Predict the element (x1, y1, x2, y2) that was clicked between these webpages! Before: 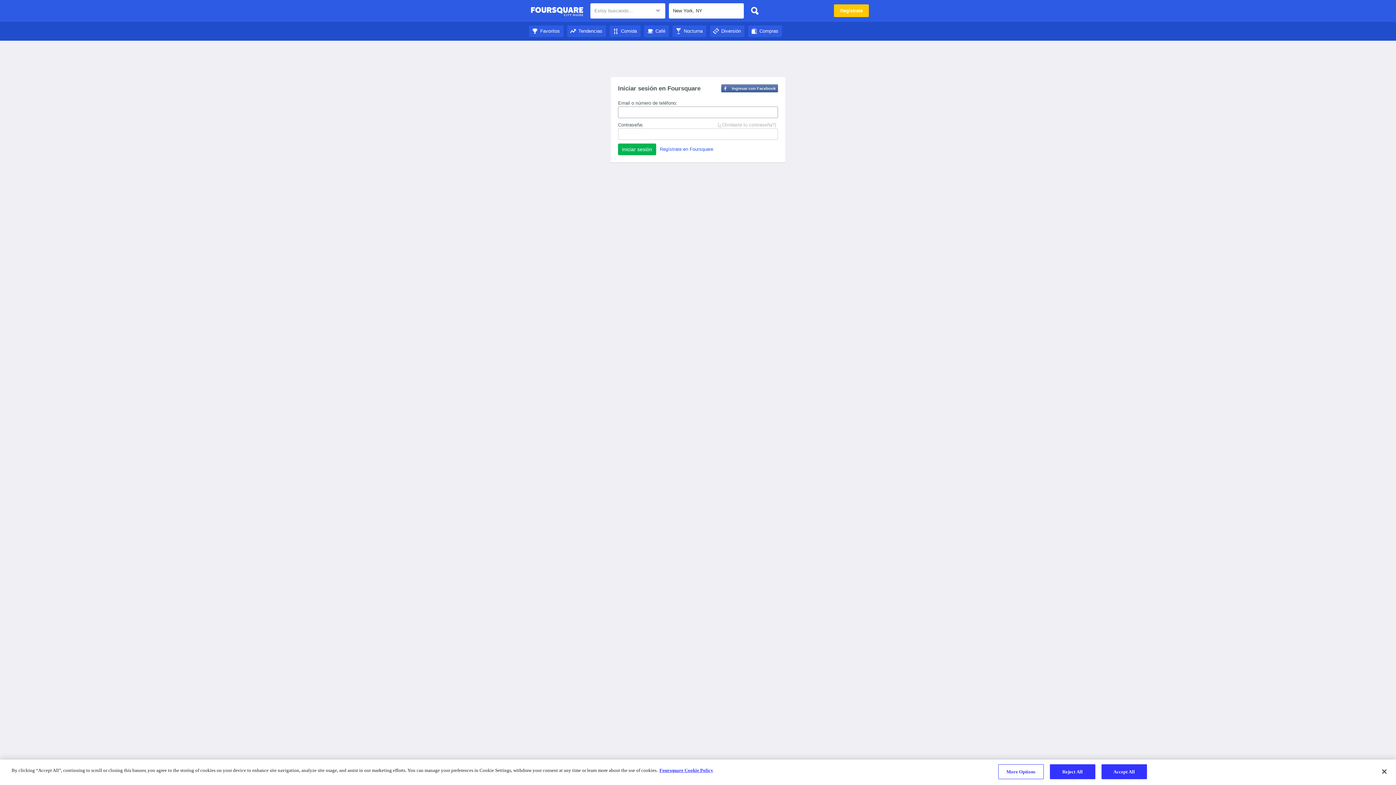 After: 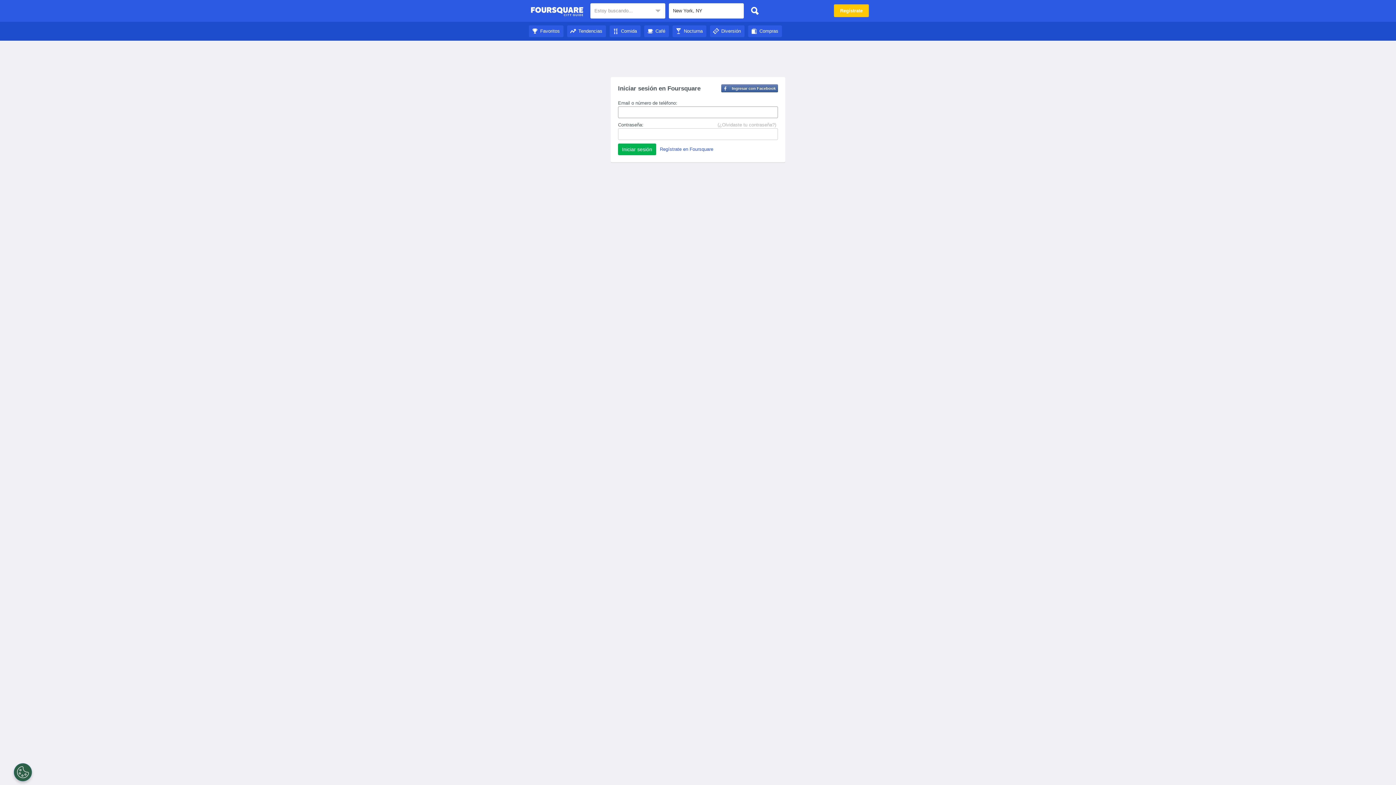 Action: label: Café bbox: (644, 28, 669, 33)